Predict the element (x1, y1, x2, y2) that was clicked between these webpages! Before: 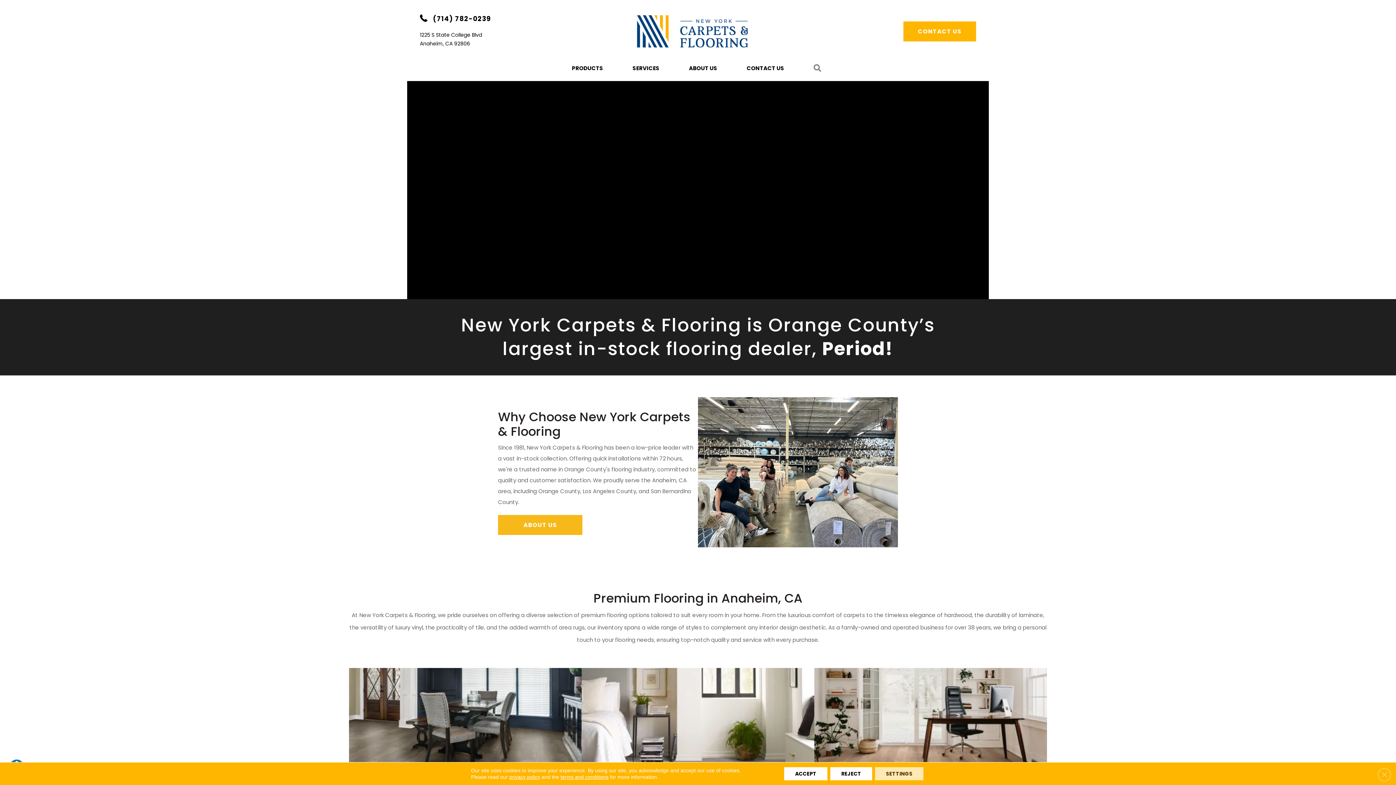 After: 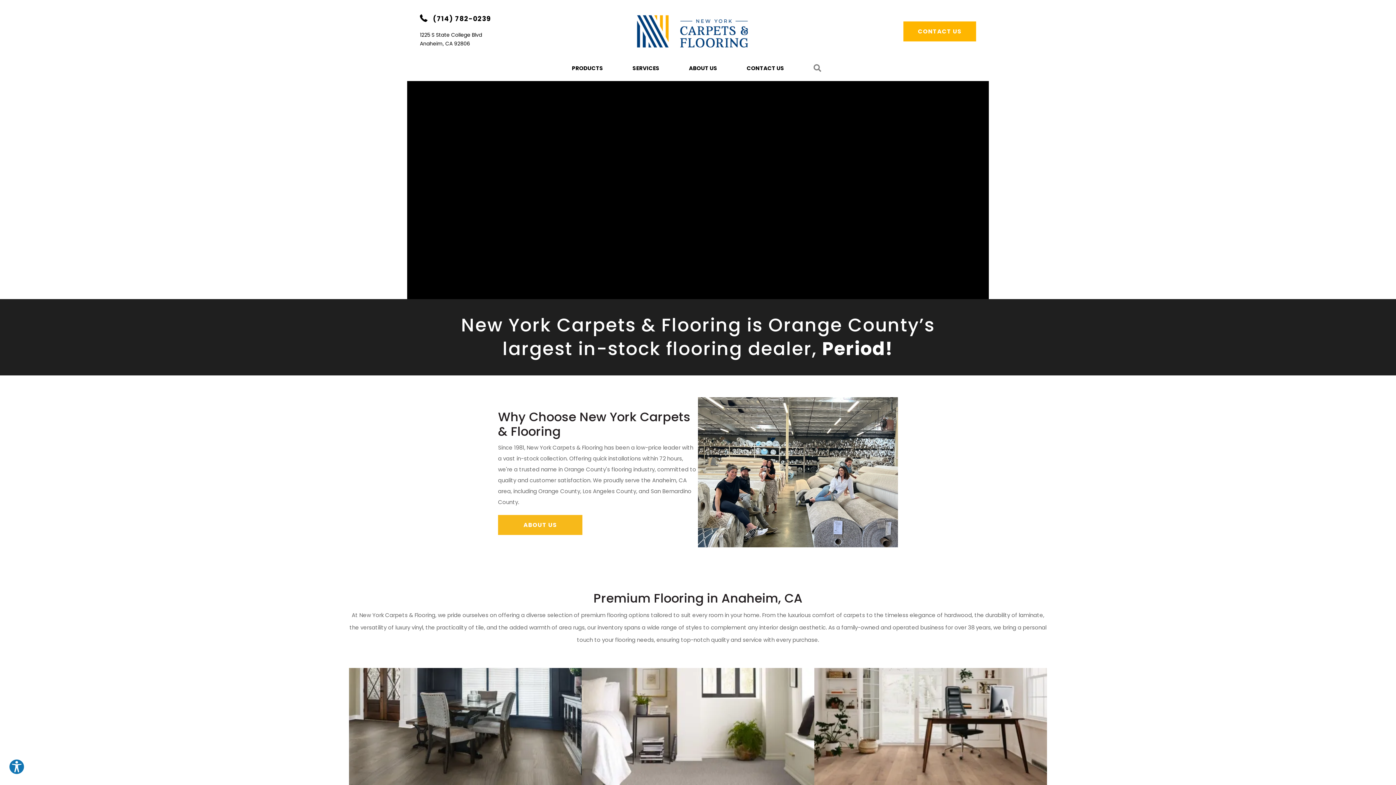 Action: bbox: (830, 767, 872, 780) label: Reject